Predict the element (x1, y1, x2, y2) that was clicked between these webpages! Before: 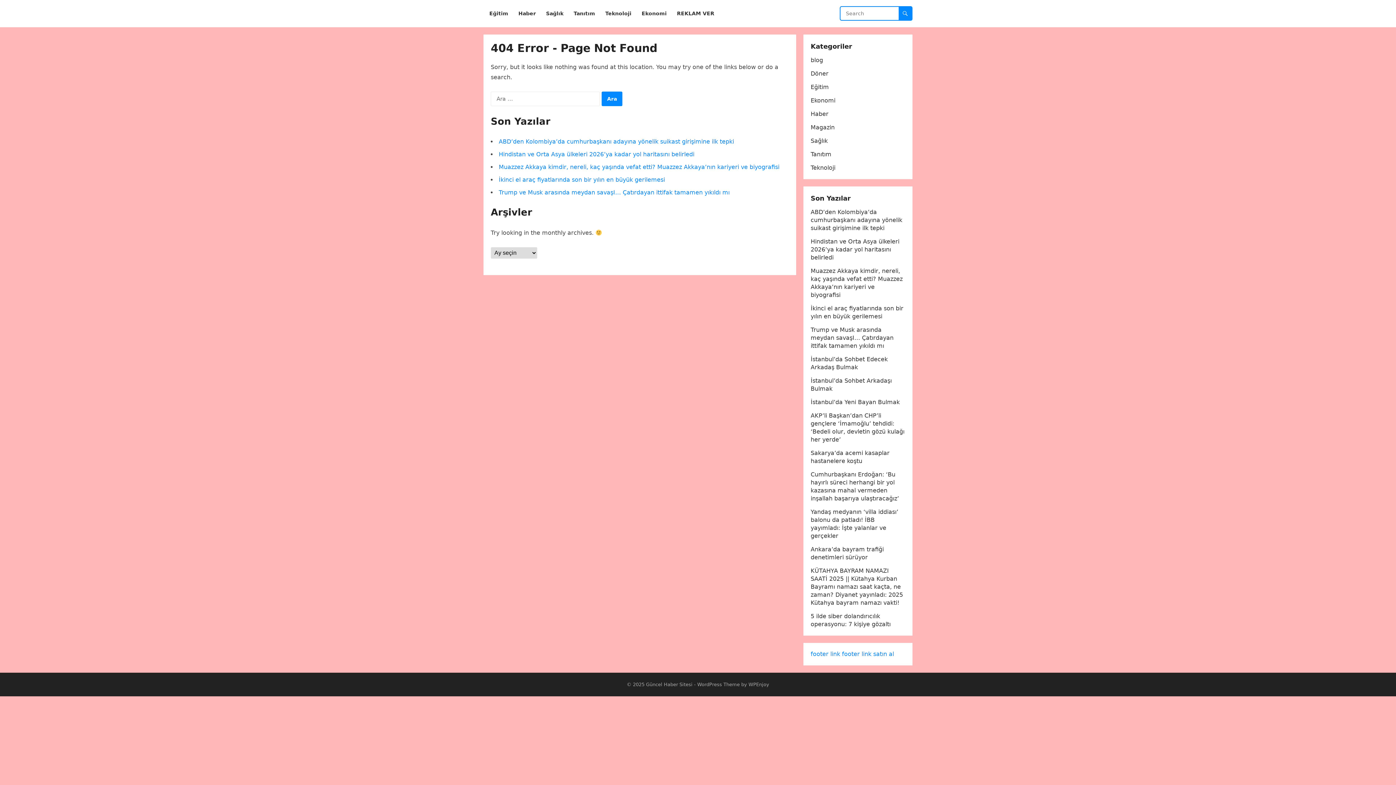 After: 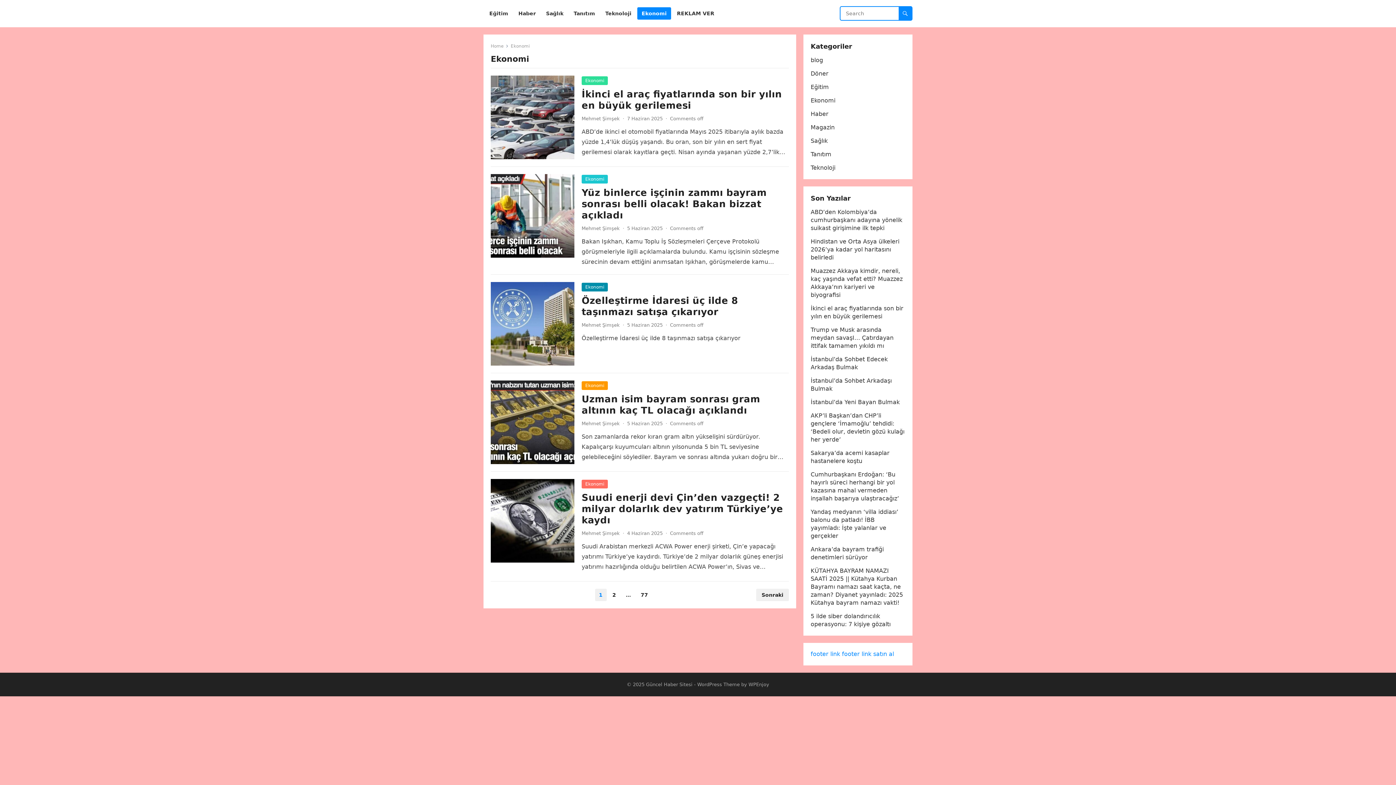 Action: label: Ekonomi bbox: (637, 0, 671, 27)